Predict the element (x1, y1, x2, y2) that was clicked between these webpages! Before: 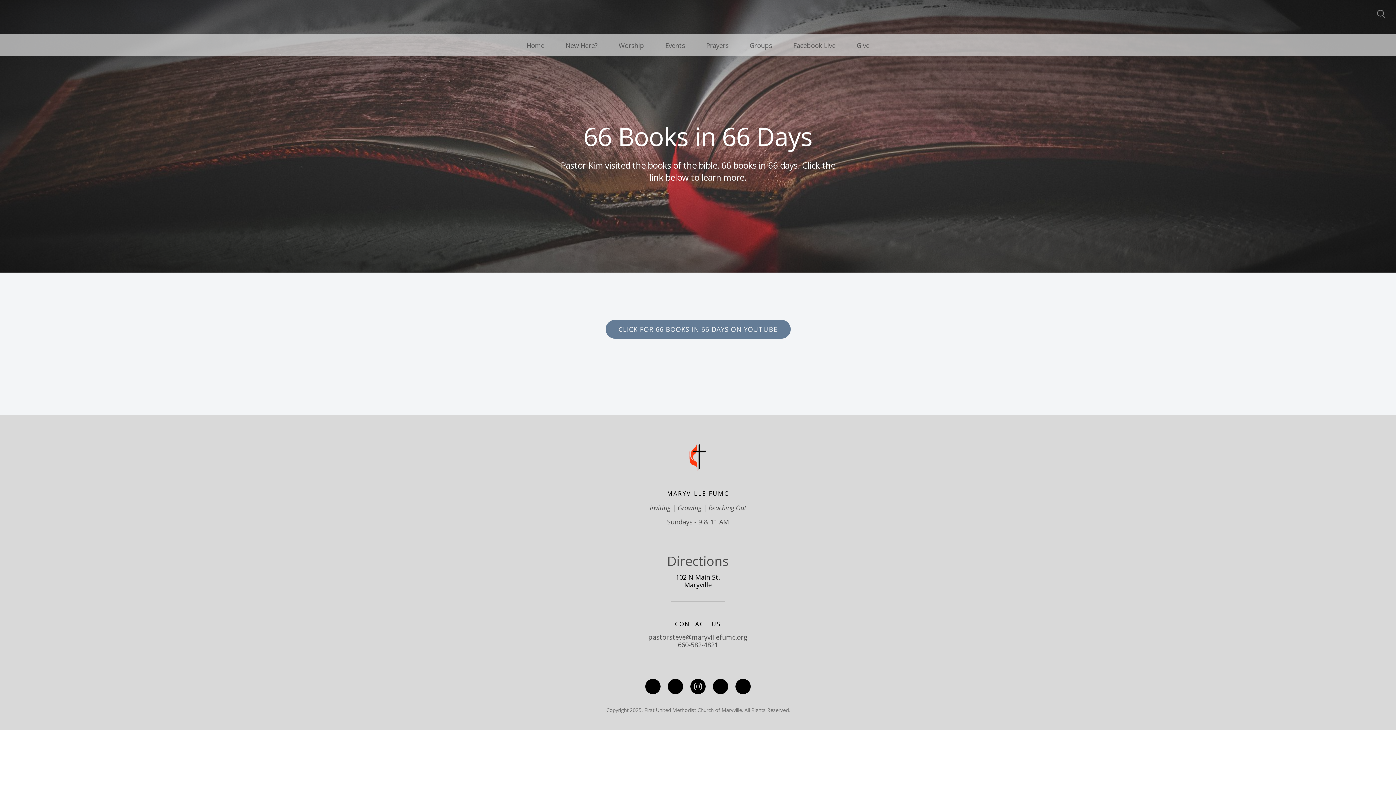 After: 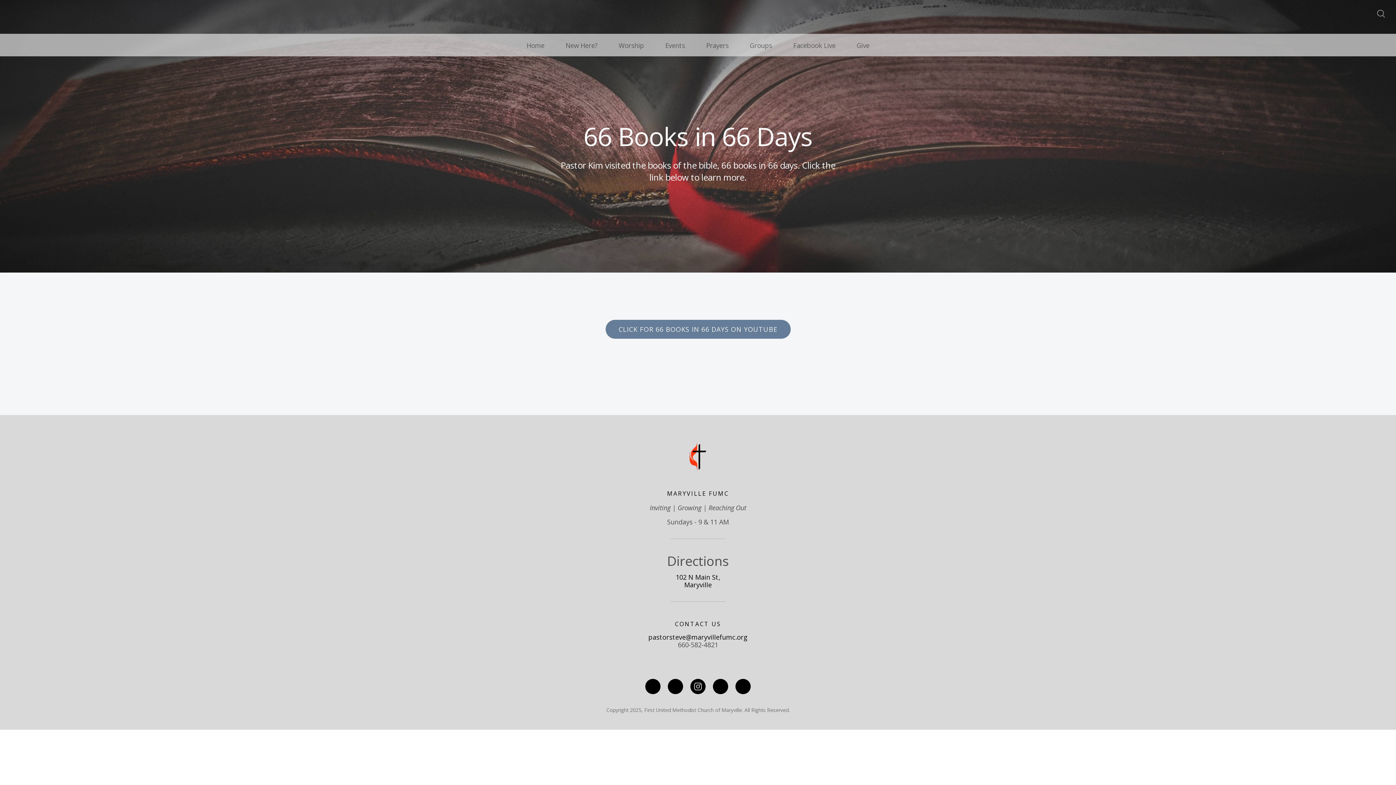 Action: bbox: (648, 633, 747, 641) label: pastorsteve@maryvillefumc.org